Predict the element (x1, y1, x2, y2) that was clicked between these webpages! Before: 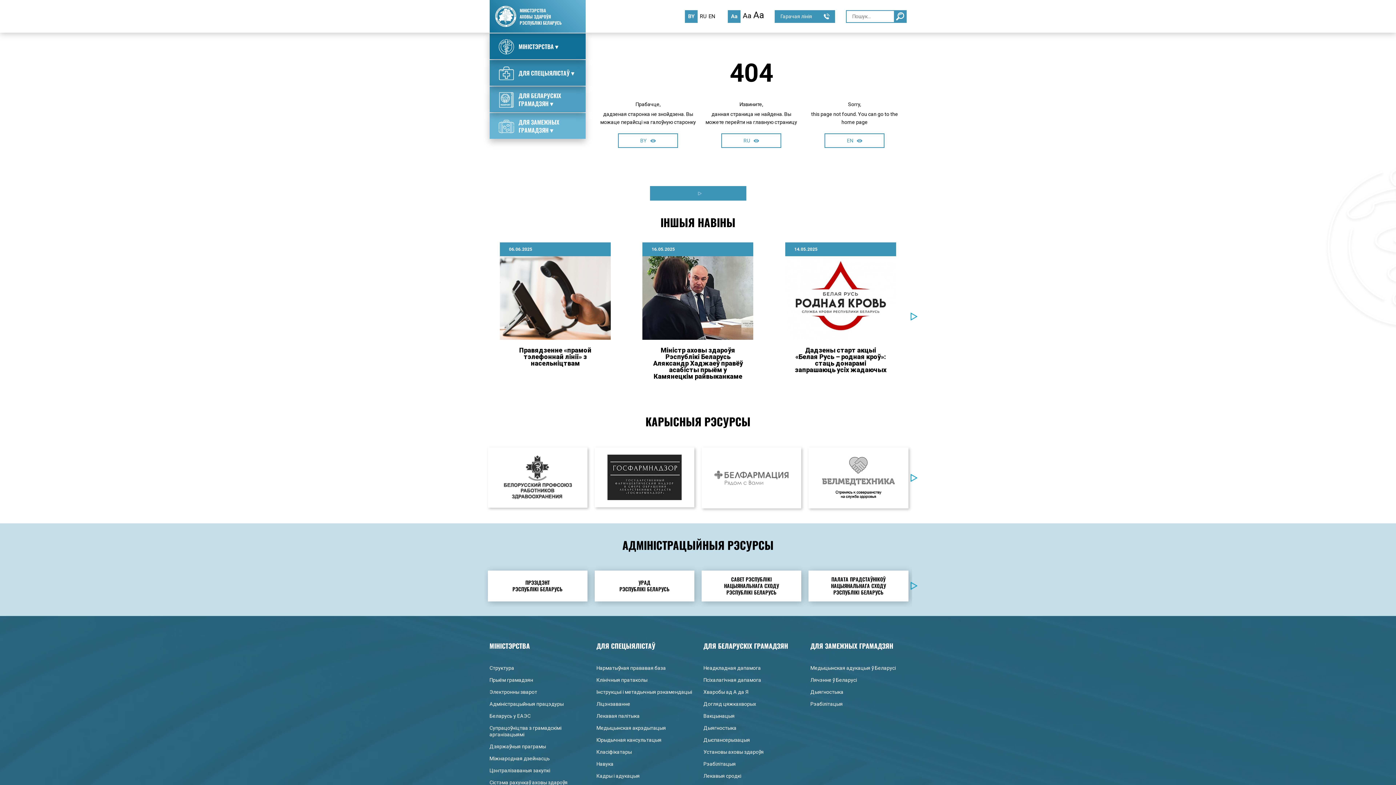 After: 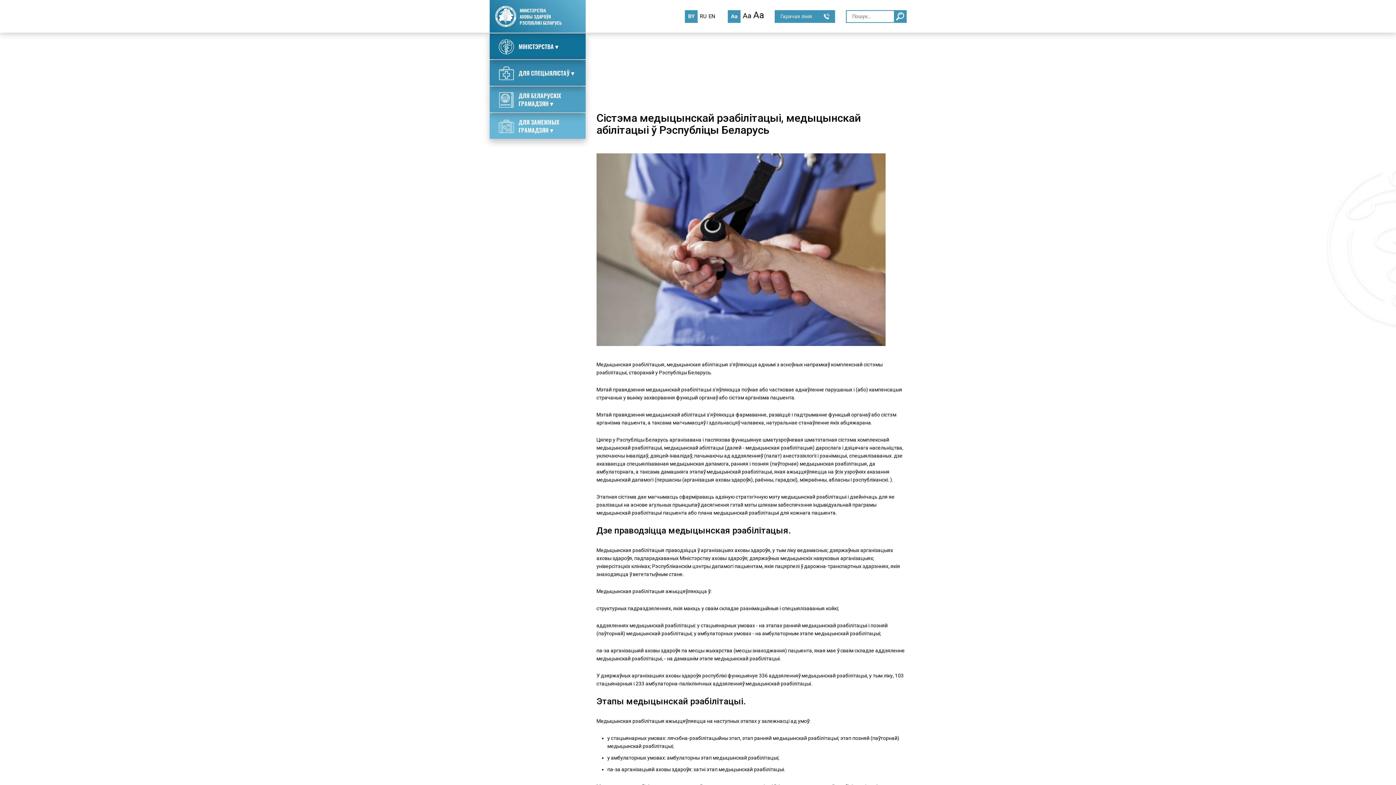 Action: bbox: (703, 760, 799, 767) label: Рэабілітацыя